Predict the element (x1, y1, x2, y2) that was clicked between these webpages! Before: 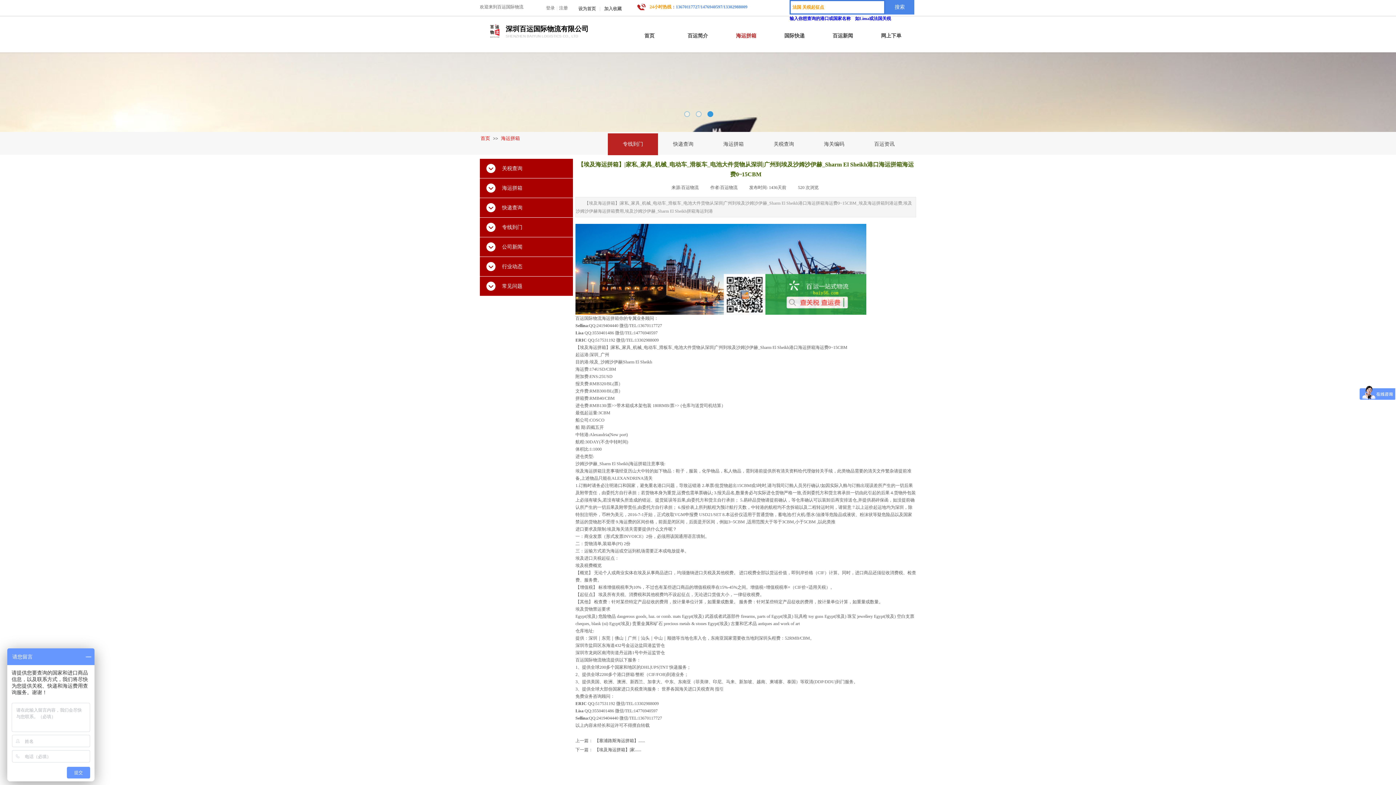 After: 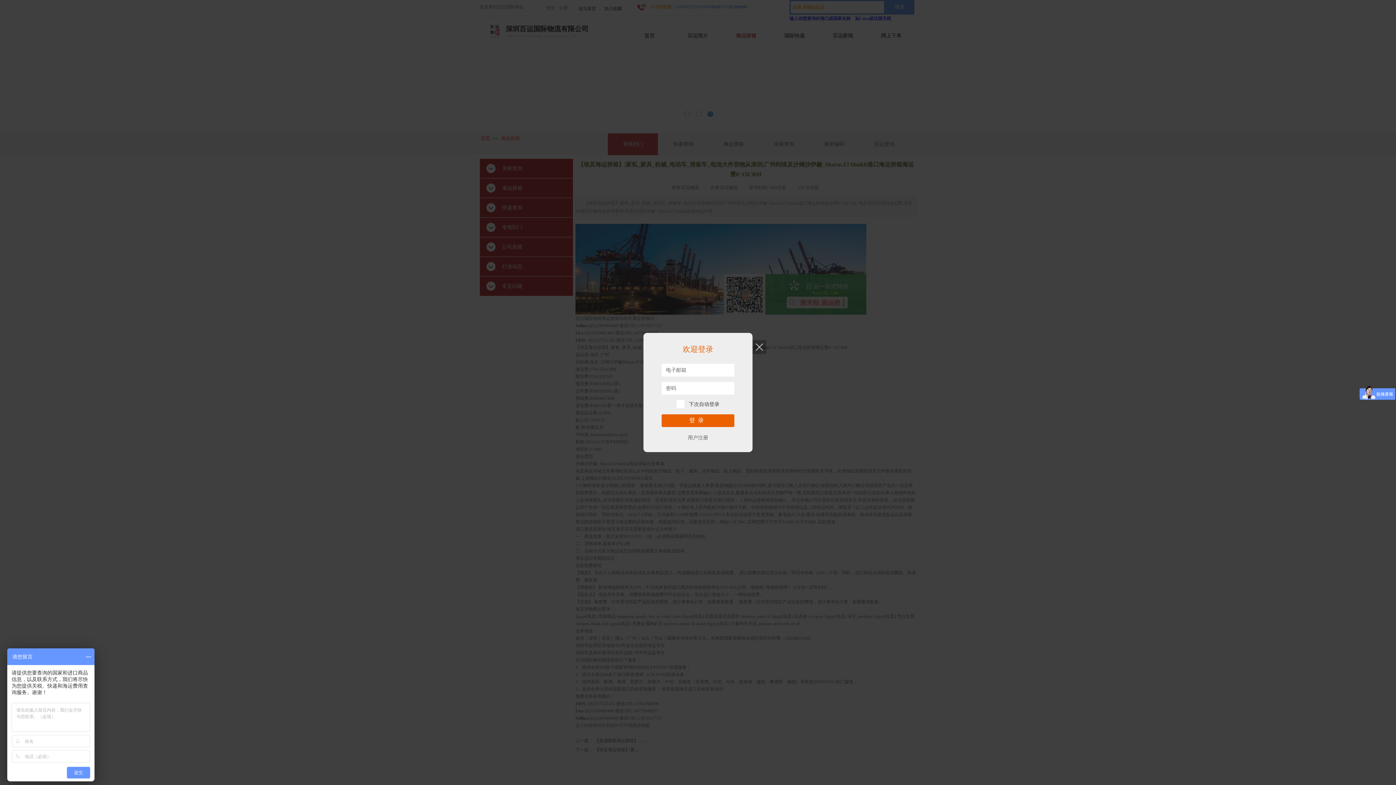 Action: label: 登录 bbox: (546, 5, 554, 10)